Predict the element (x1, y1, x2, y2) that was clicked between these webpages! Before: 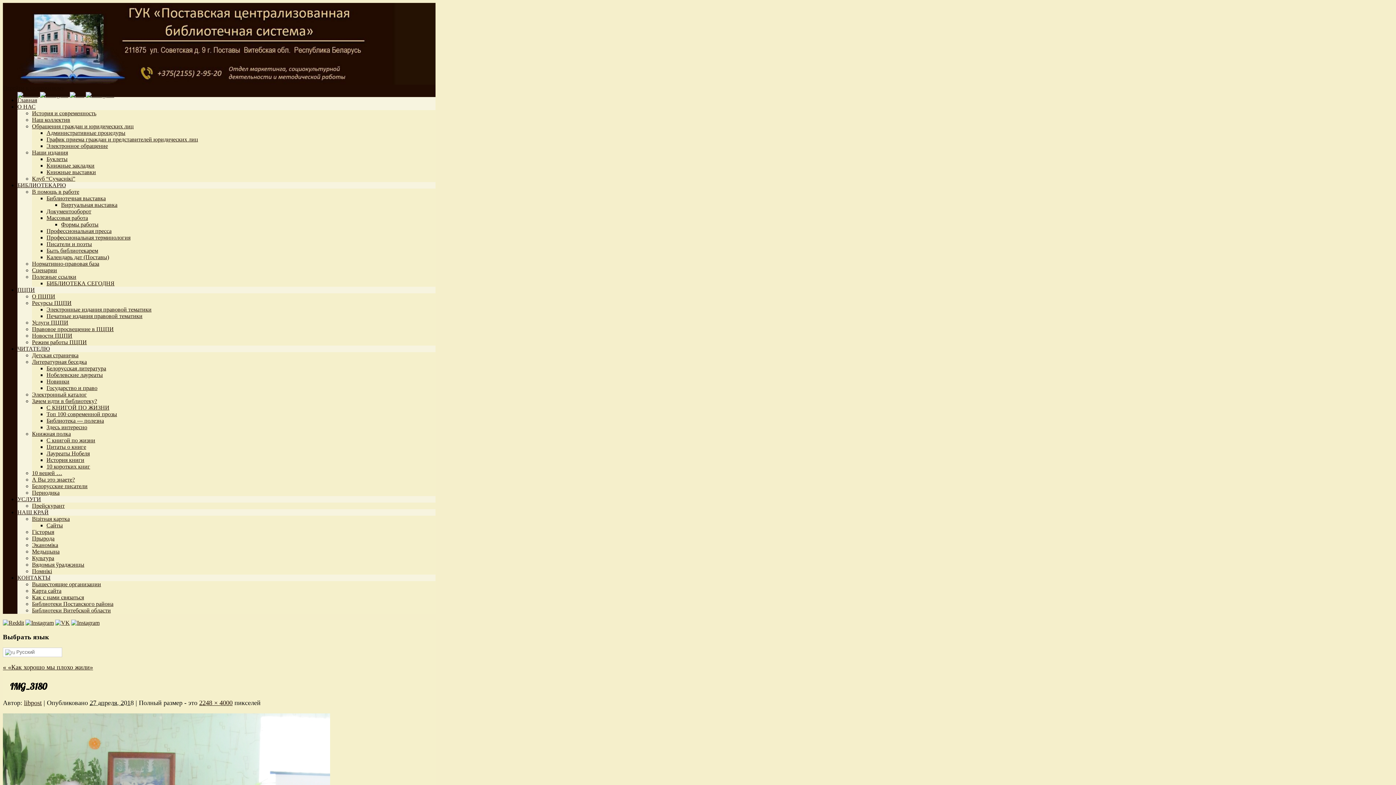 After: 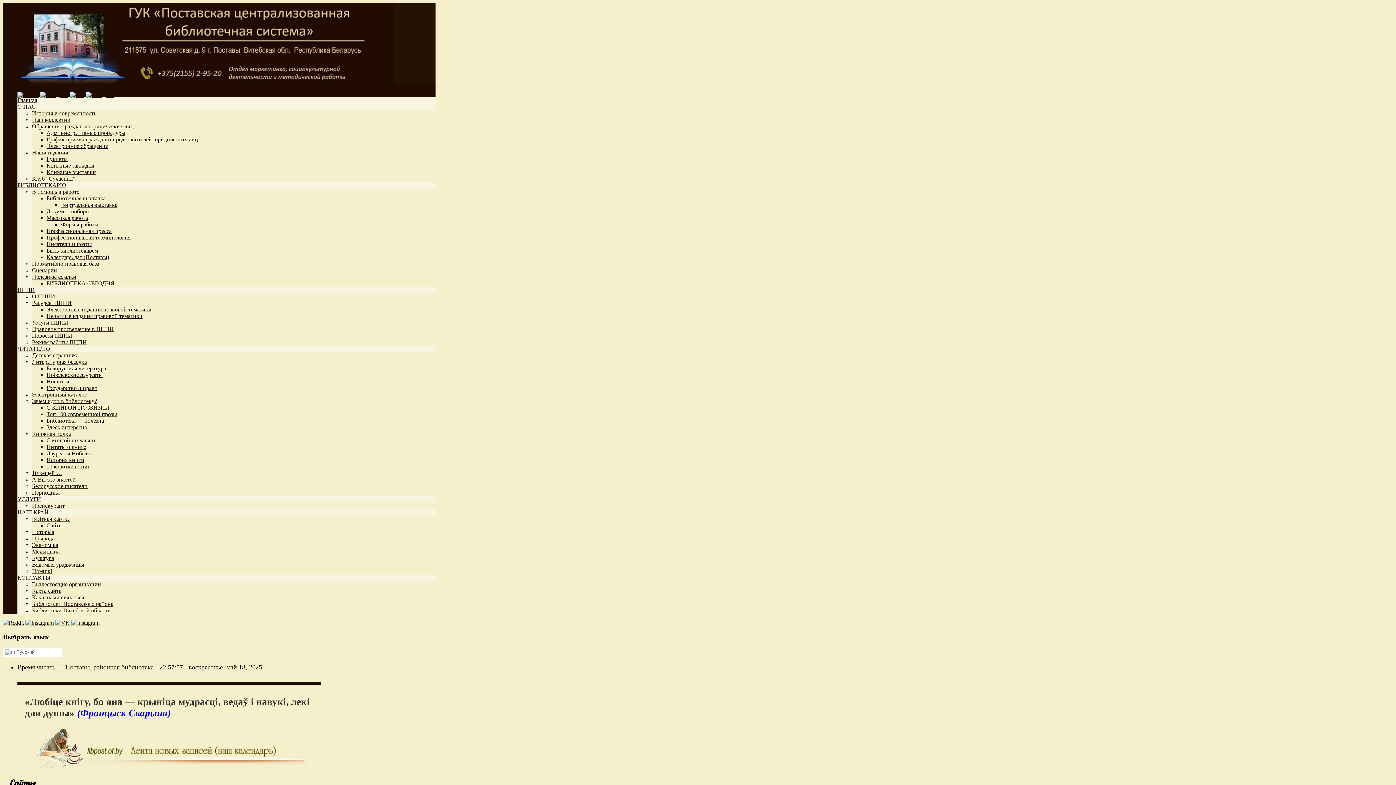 Action: label: Сайты bbox: (46, 522, 62, 528)